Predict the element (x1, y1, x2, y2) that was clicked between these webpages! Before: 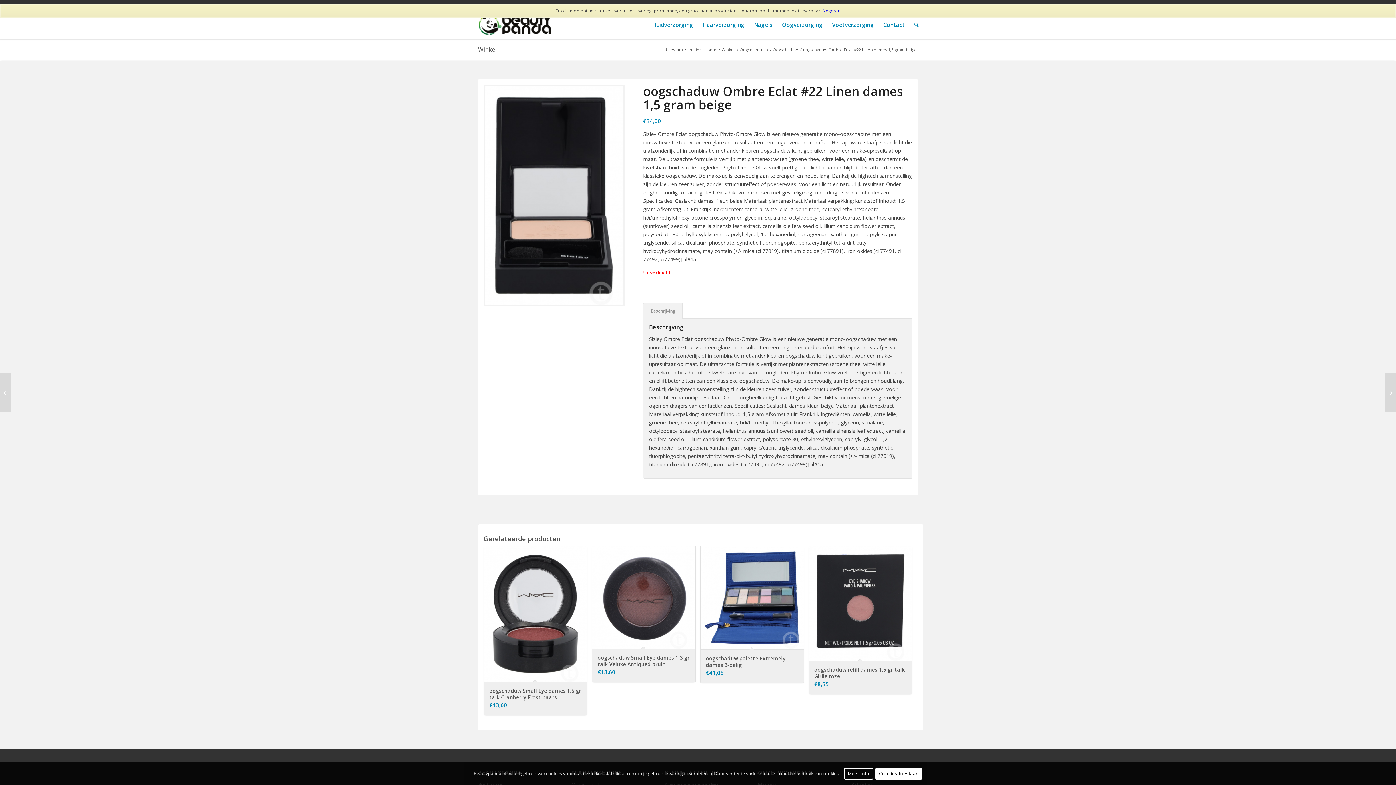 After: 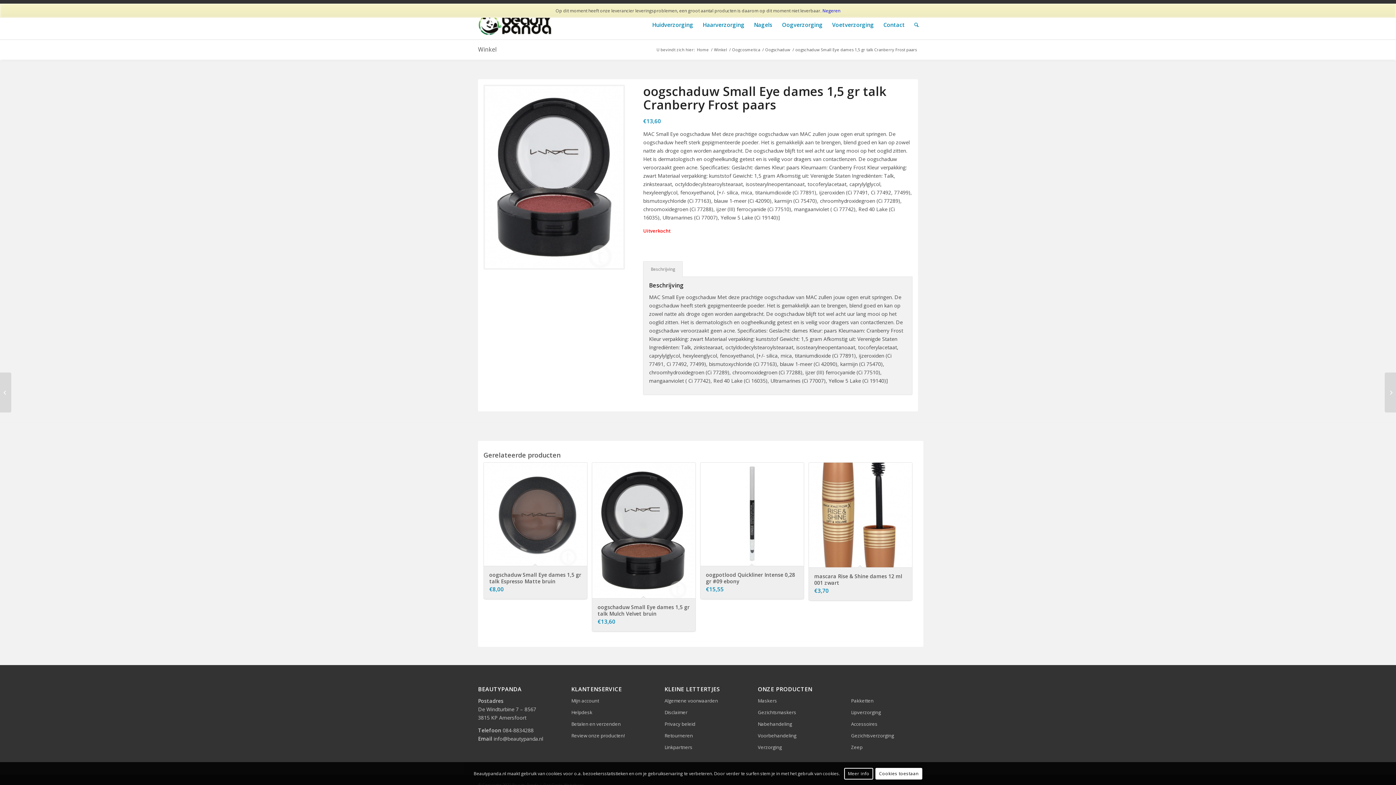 Action: label: oogschaduw Small Eye dames 1,5 gr talk Cranberry Frost paars
€13,60 bbox: (484, 546, 587, 715)